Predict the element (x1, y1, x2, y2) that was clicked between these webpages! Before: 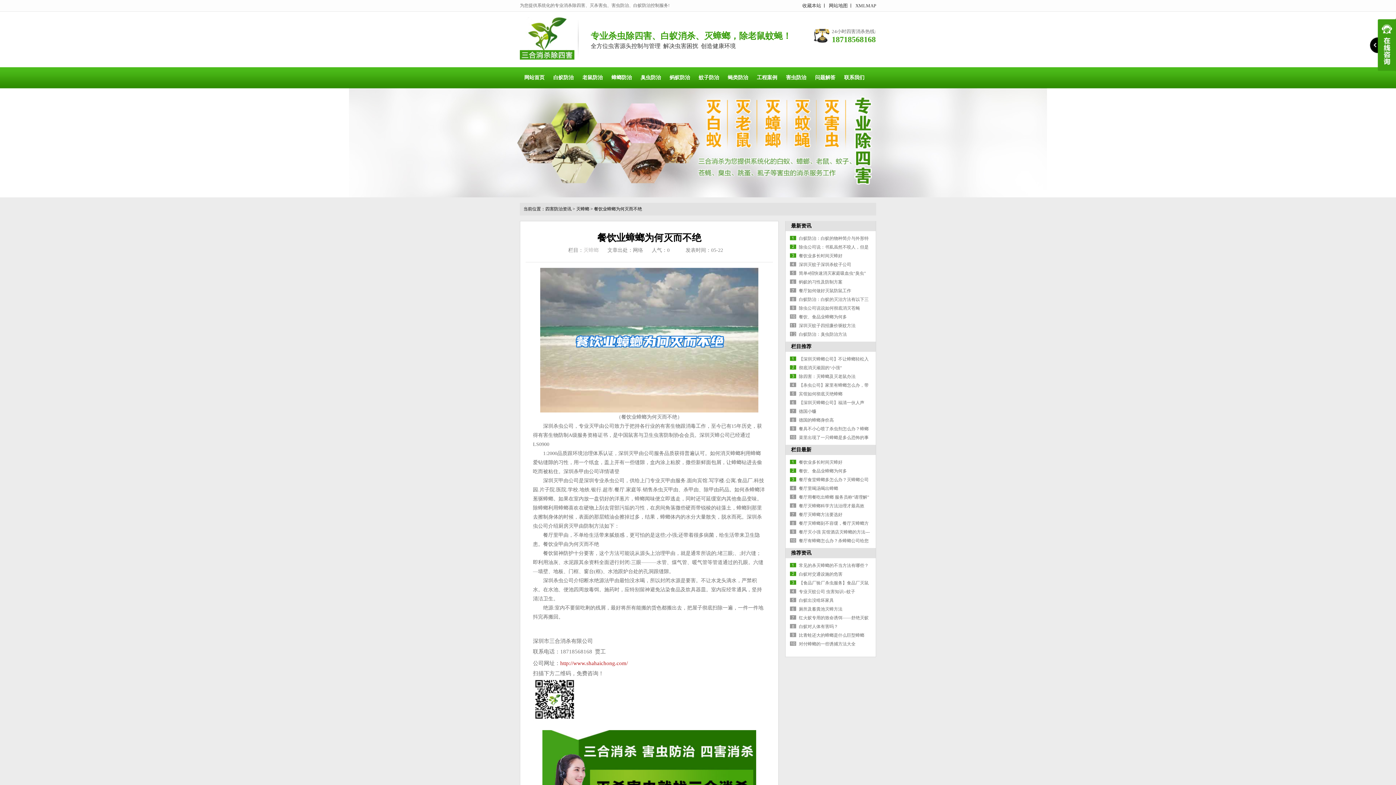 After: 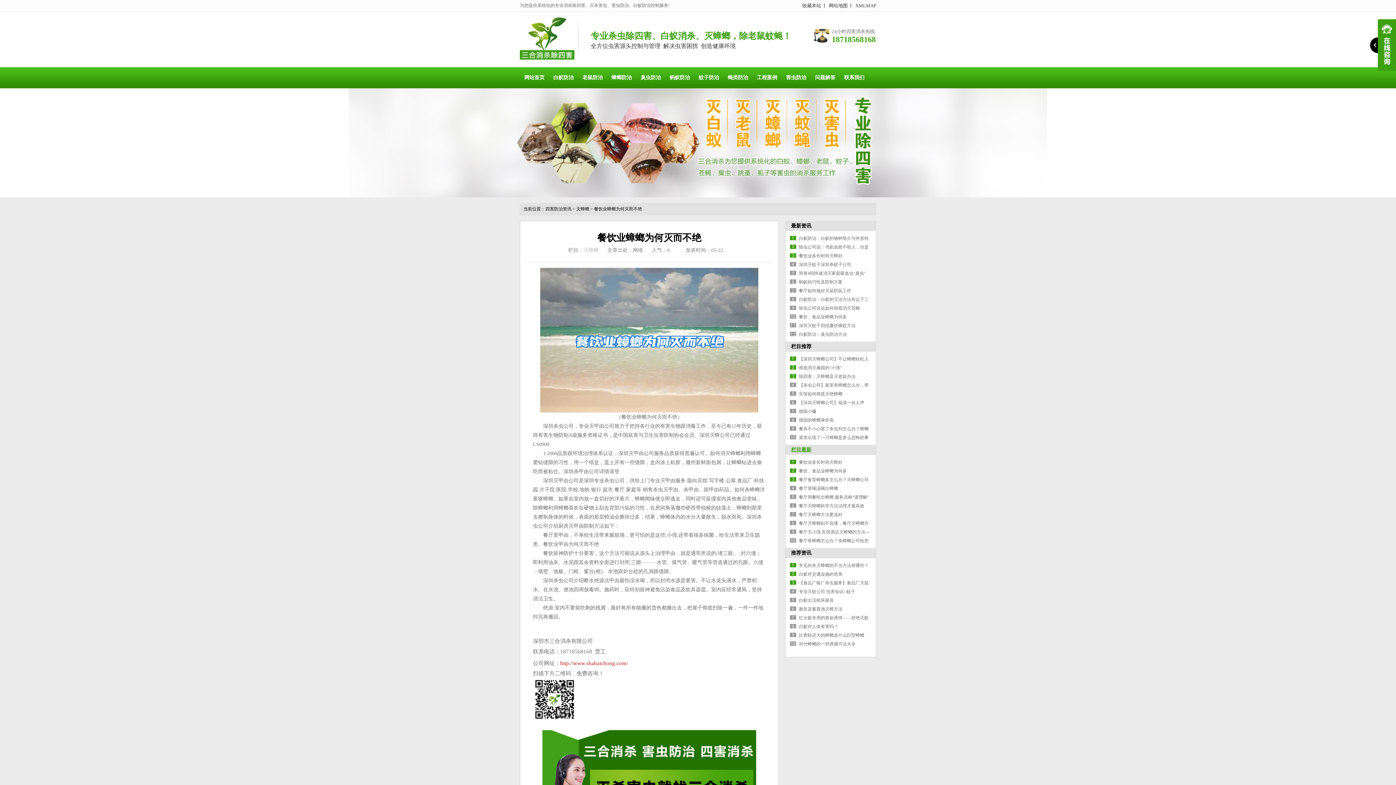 Action: label: 栏目最新 bbox: (791, 447, 811, 452)